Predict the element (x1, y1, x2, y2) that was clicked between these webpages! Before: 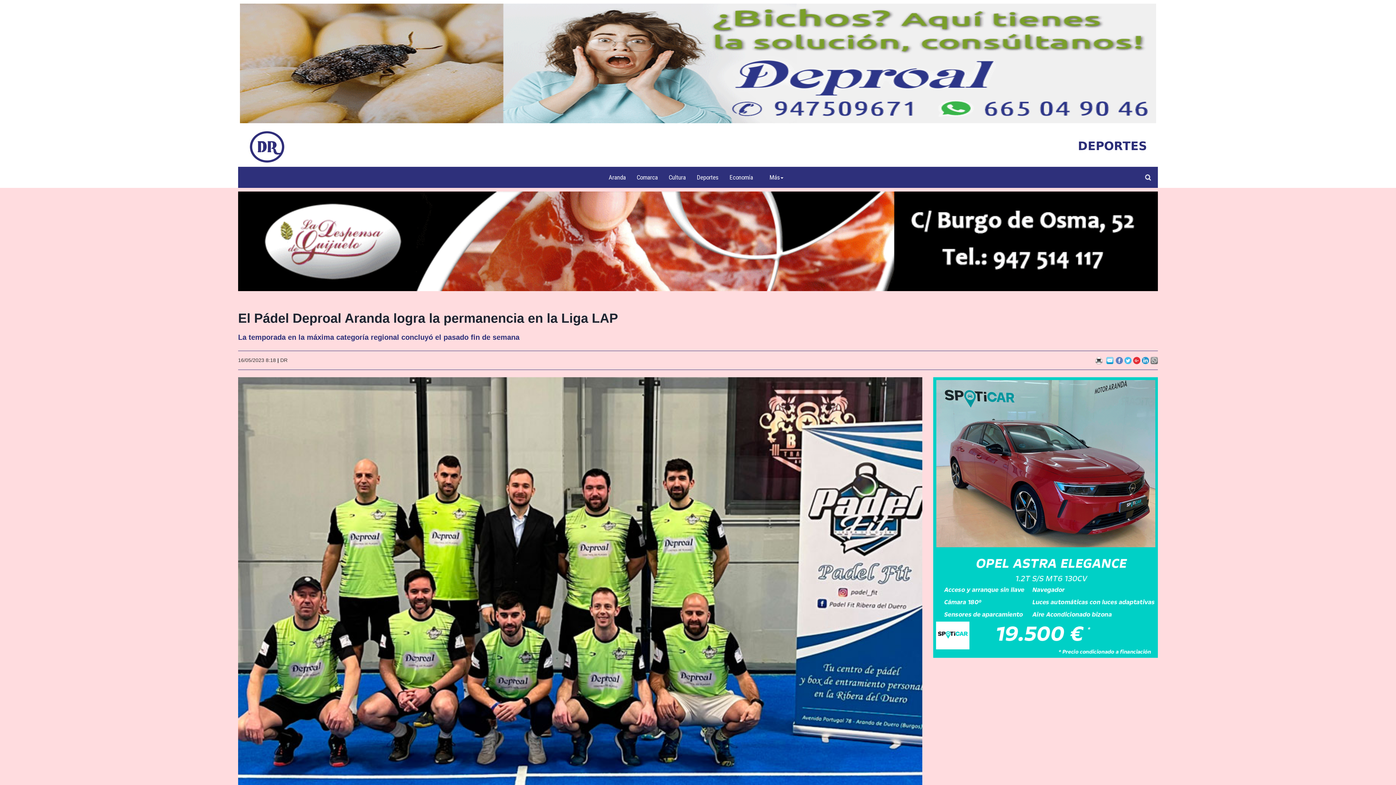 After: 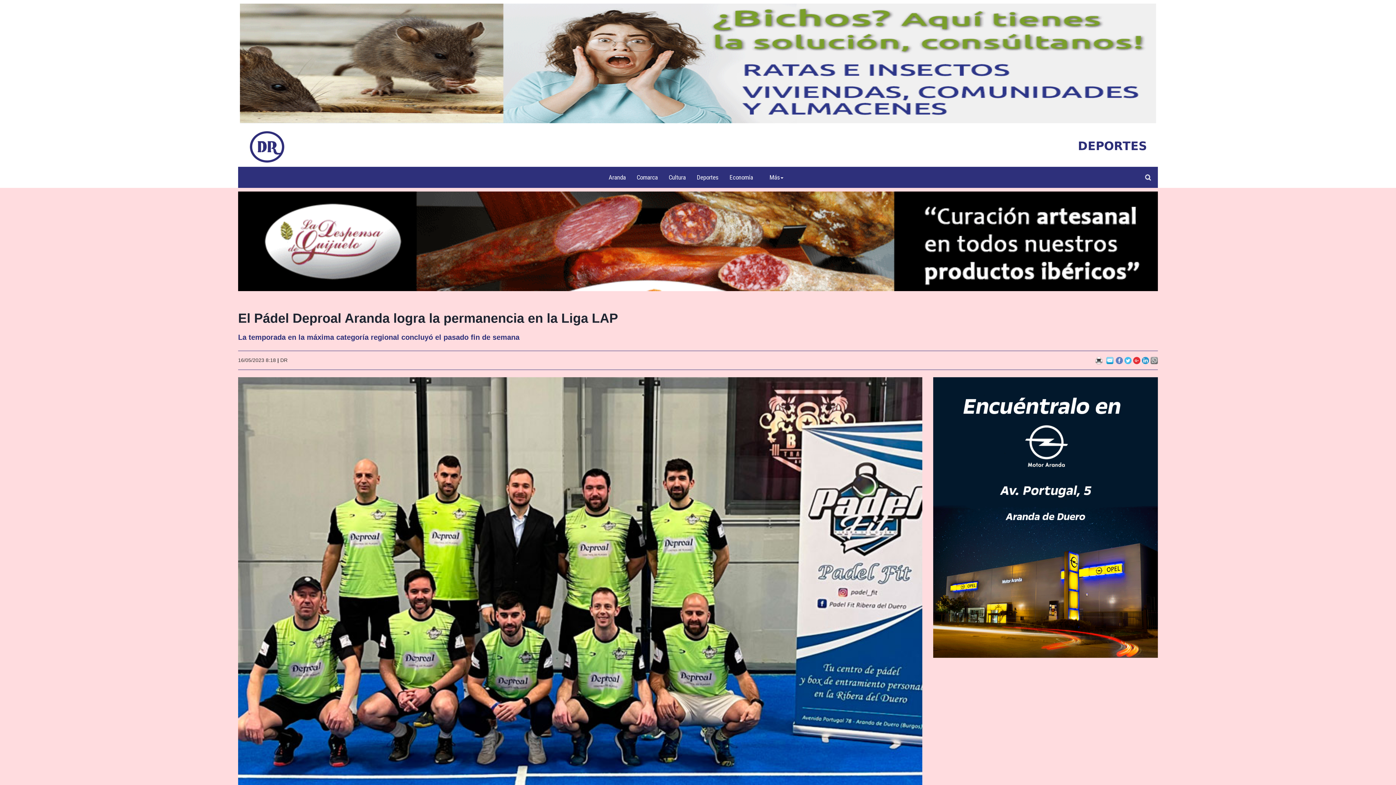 Action: bbox: (933, 377, 1158, 658)